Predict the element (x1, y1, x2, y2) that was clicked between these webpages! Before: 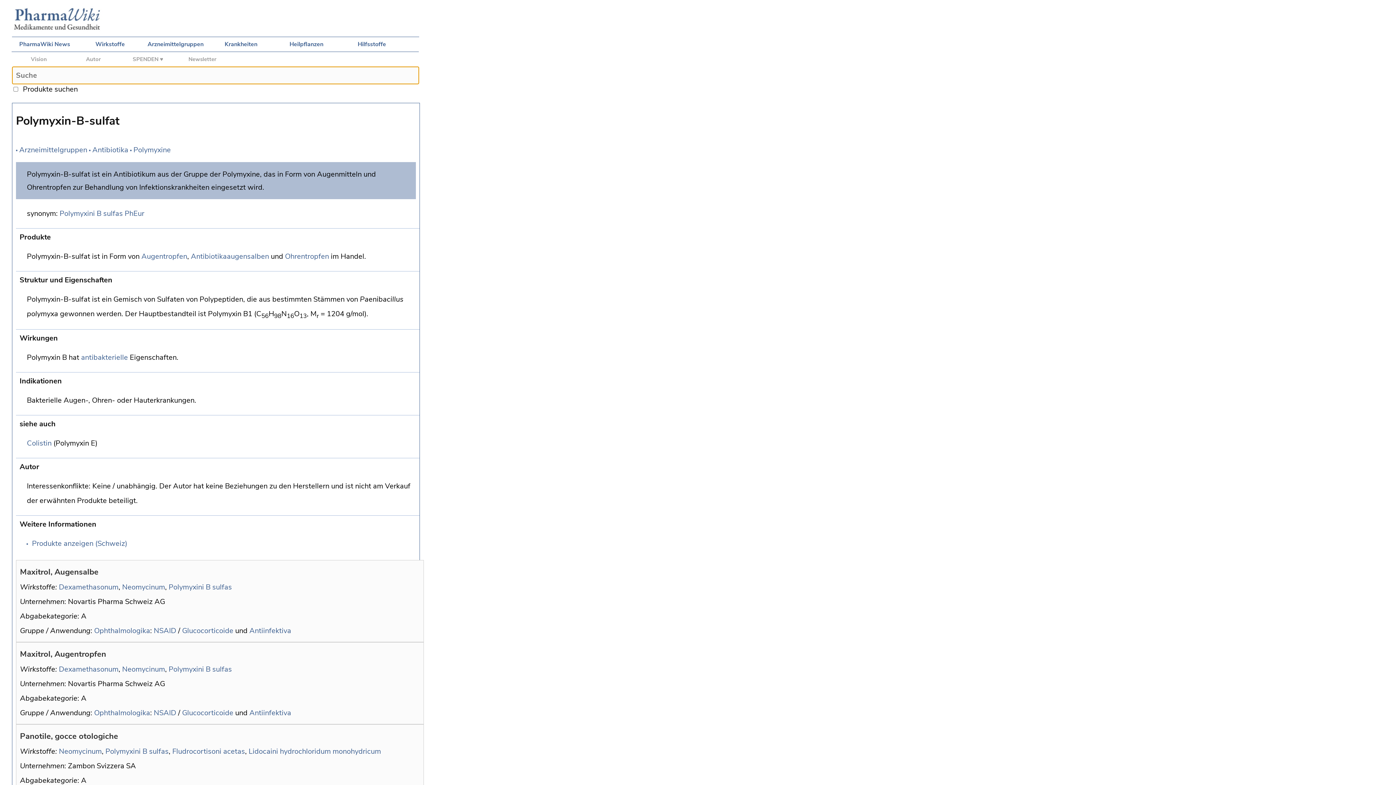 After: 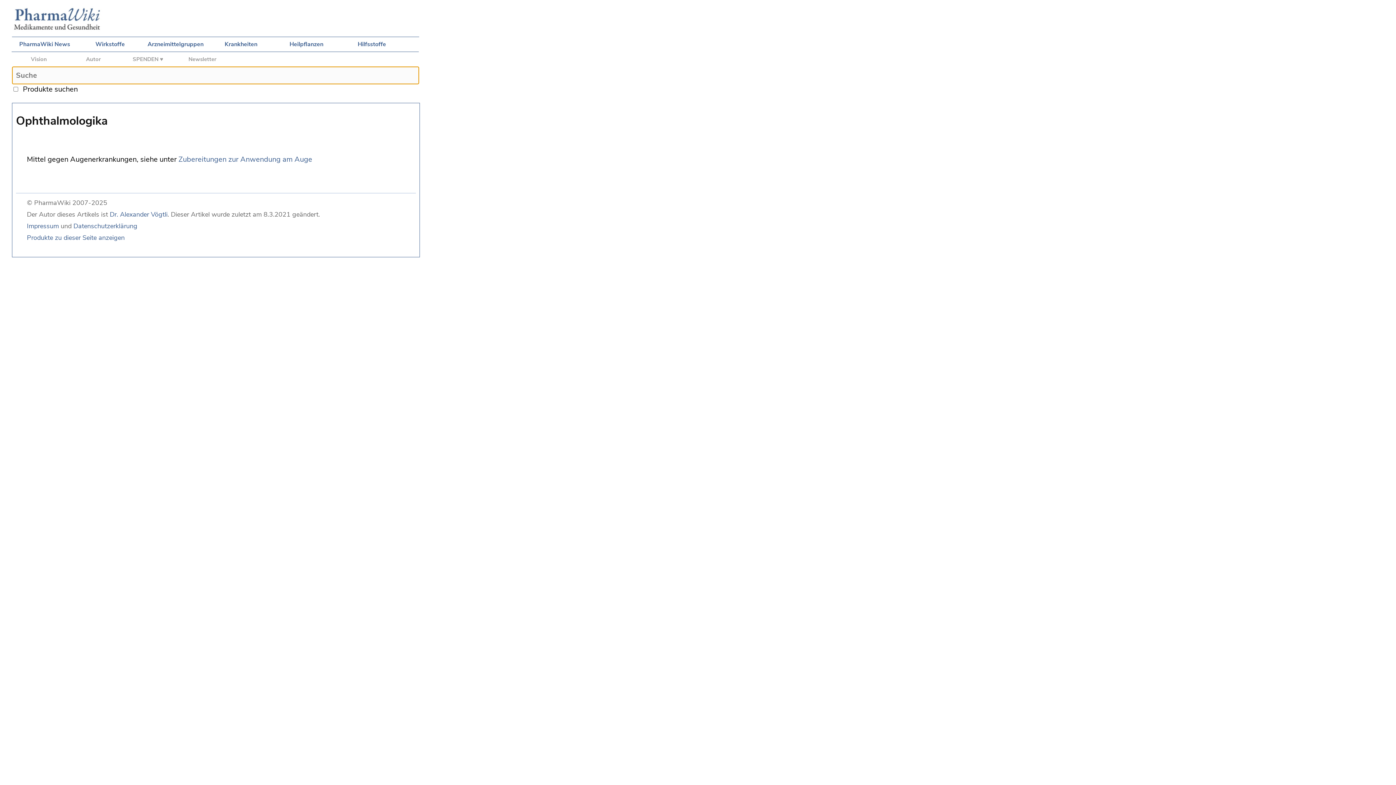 Action: bbox: (94, 626, 150, 636) label: Ophthalmologika